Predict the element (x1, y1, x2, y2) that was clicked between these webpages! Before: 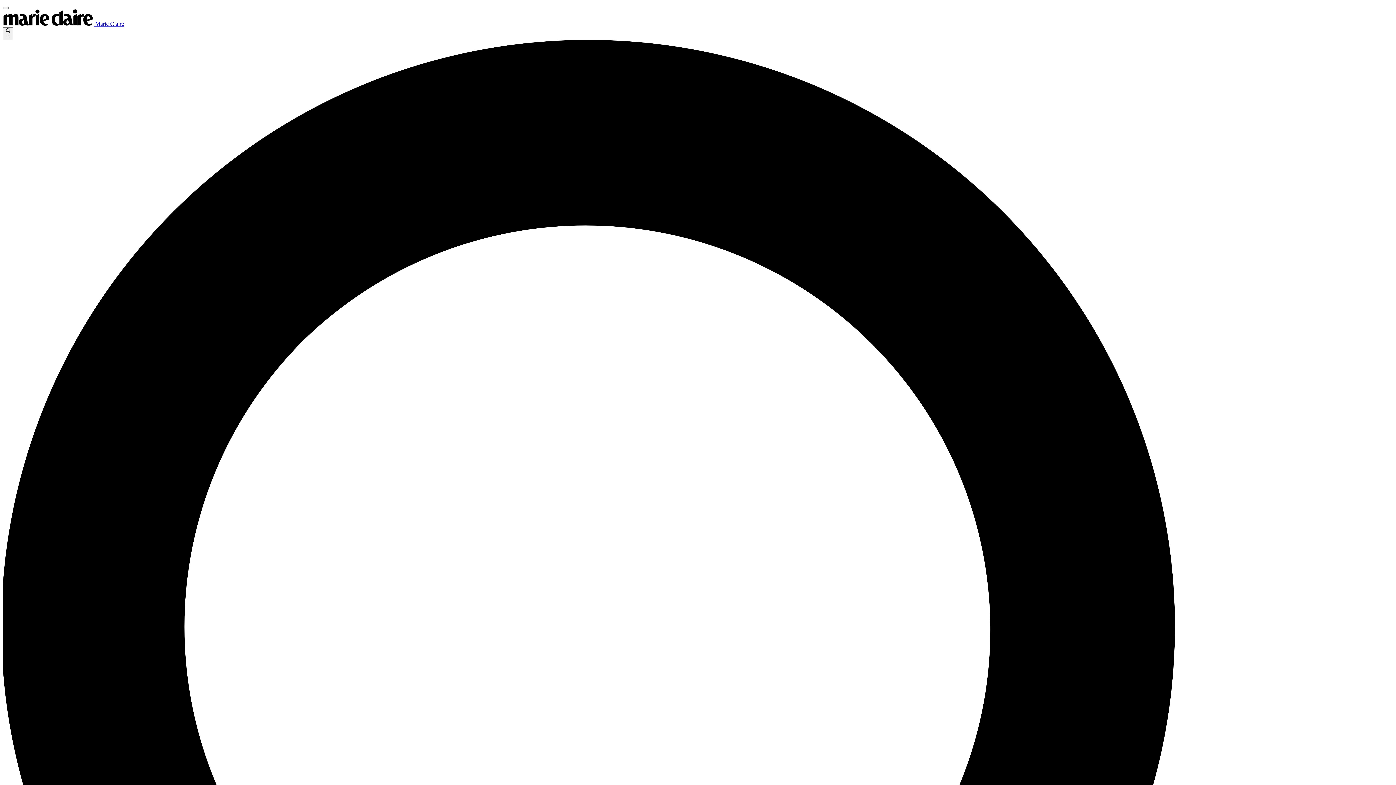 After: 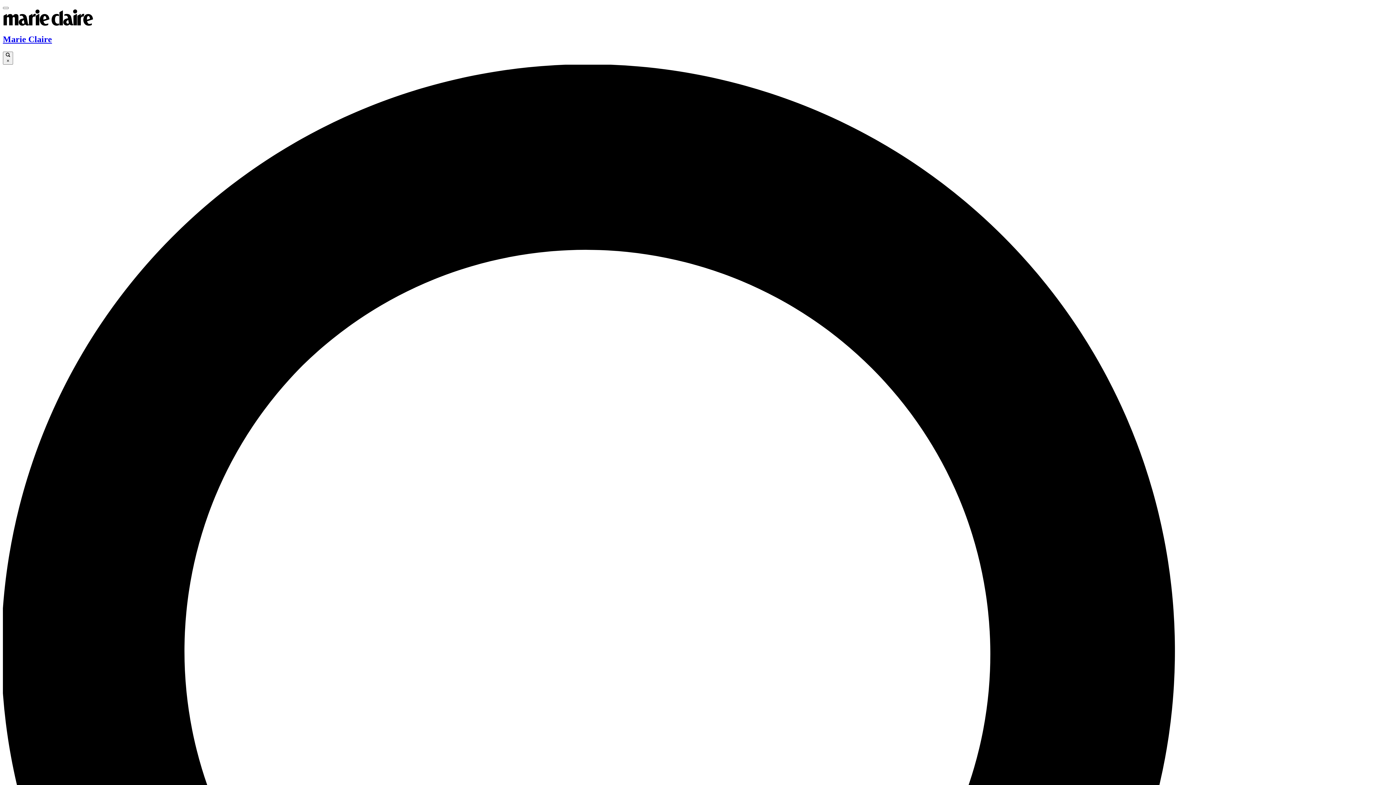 Action: label:  Marie Claire bbox: (2, 20, 124, 26)